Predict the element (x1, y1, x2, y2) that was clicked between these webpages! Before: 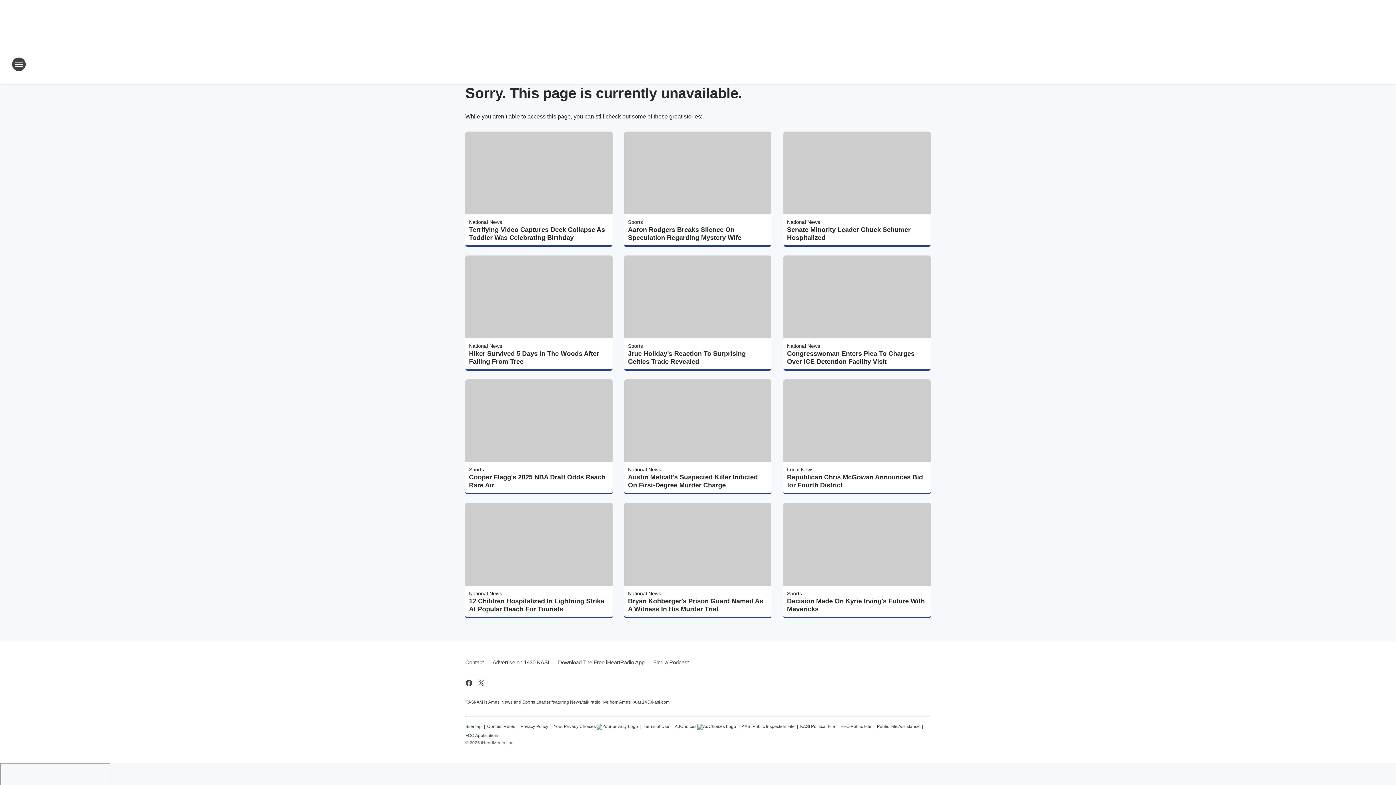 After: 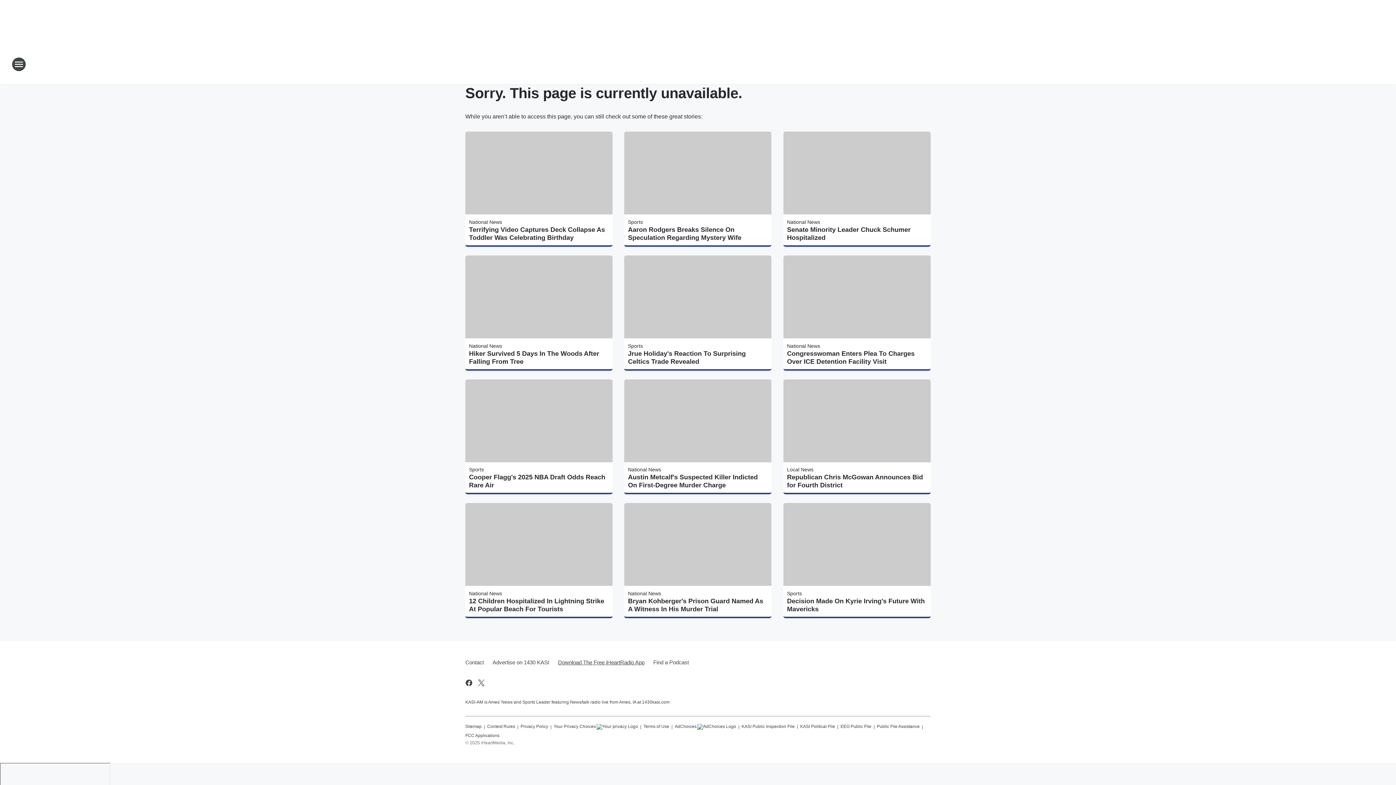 Action: label: Download The Free iHeartRadio App bbox: (553, 653, 649, 672)